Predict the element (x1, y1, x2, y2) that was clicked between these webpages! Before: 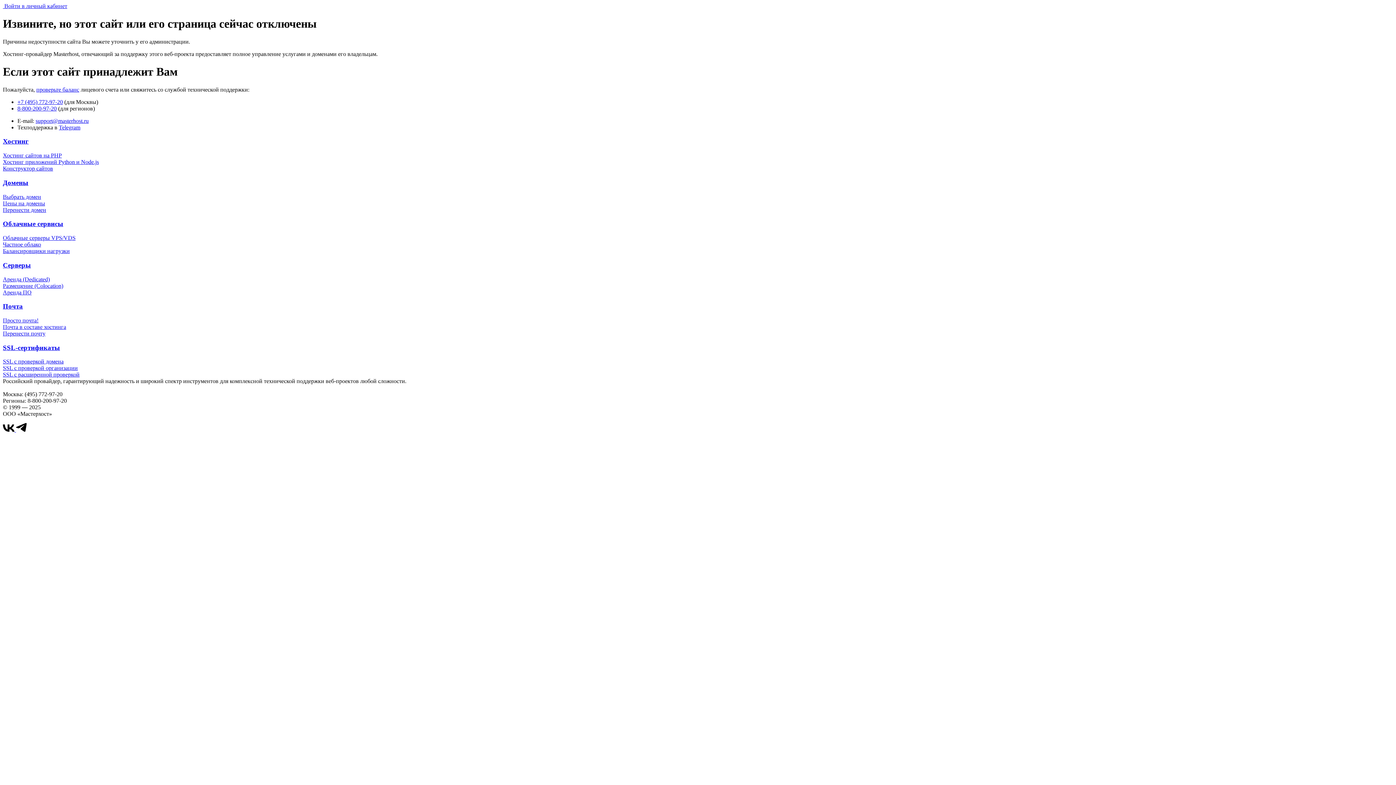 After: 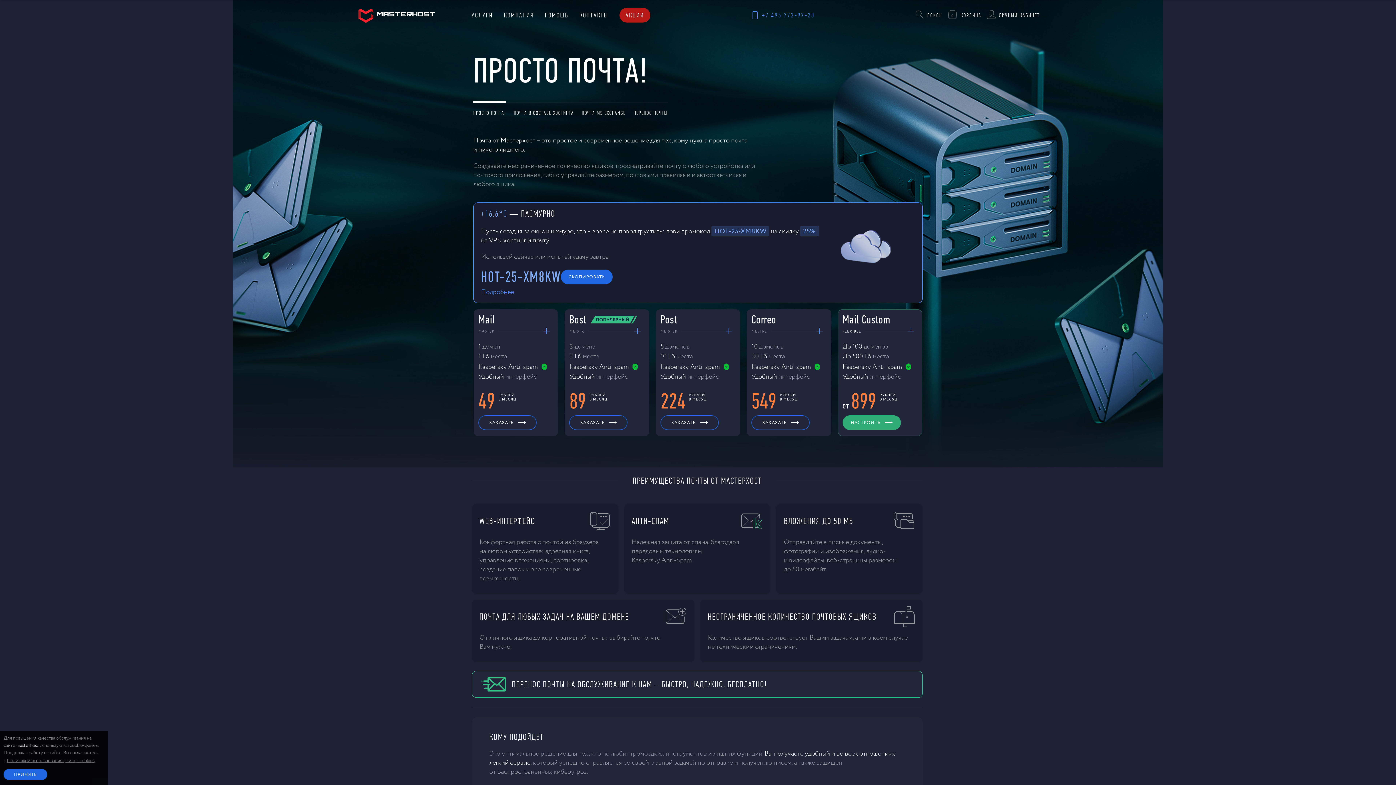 Action: label: Почта bbox: (2, 302, 22, 310)